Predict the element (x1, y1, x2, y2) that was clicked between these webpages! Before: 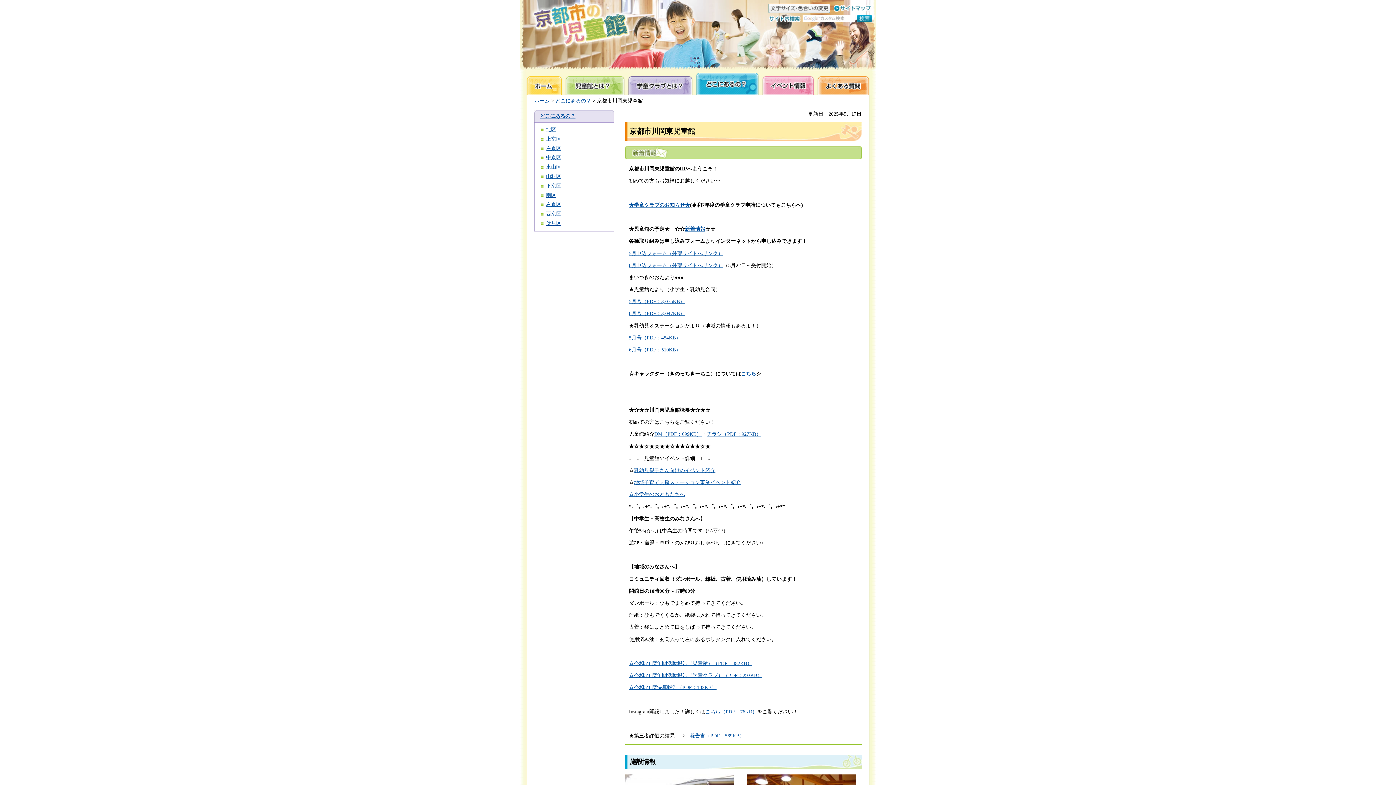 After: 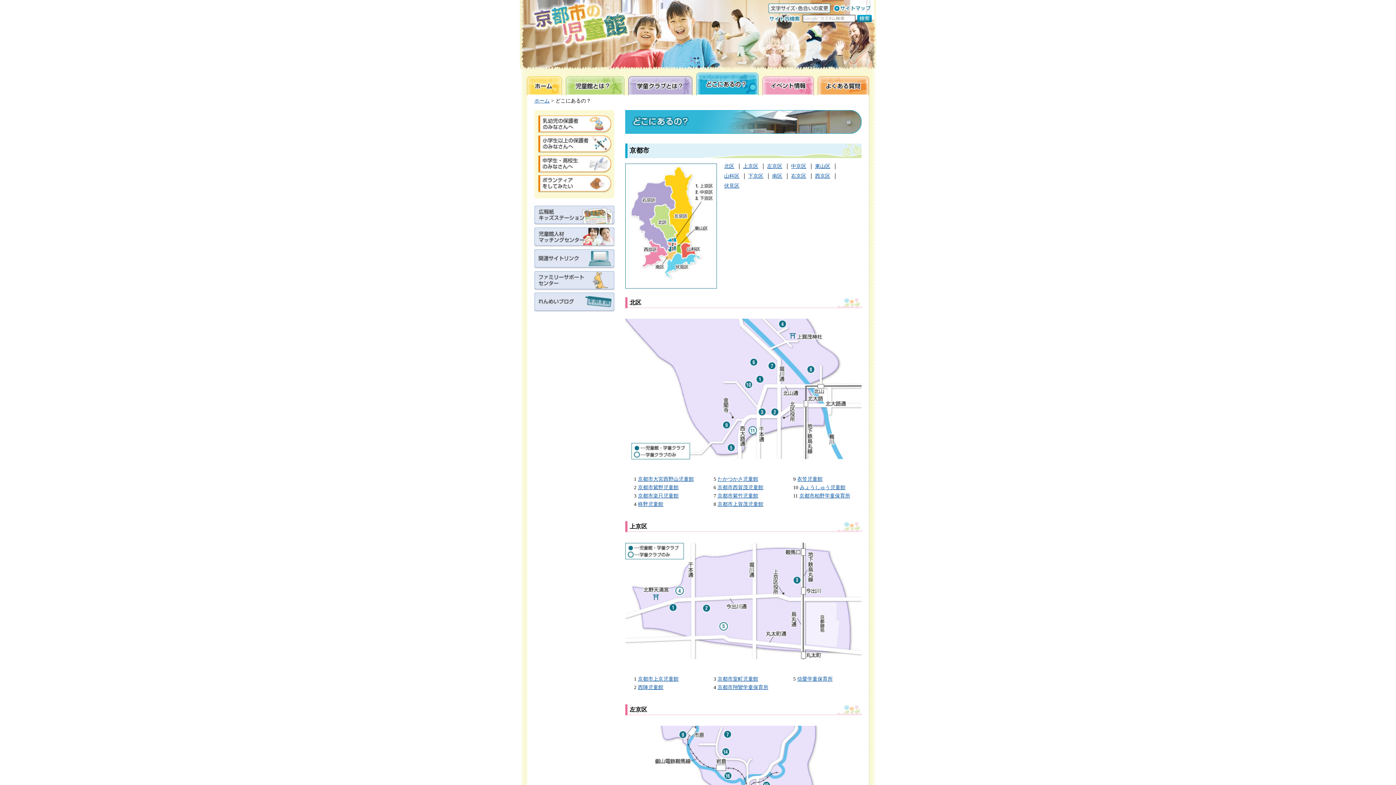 Action: label: どこにあるの？ bbox: (694, 72, 760, 95)